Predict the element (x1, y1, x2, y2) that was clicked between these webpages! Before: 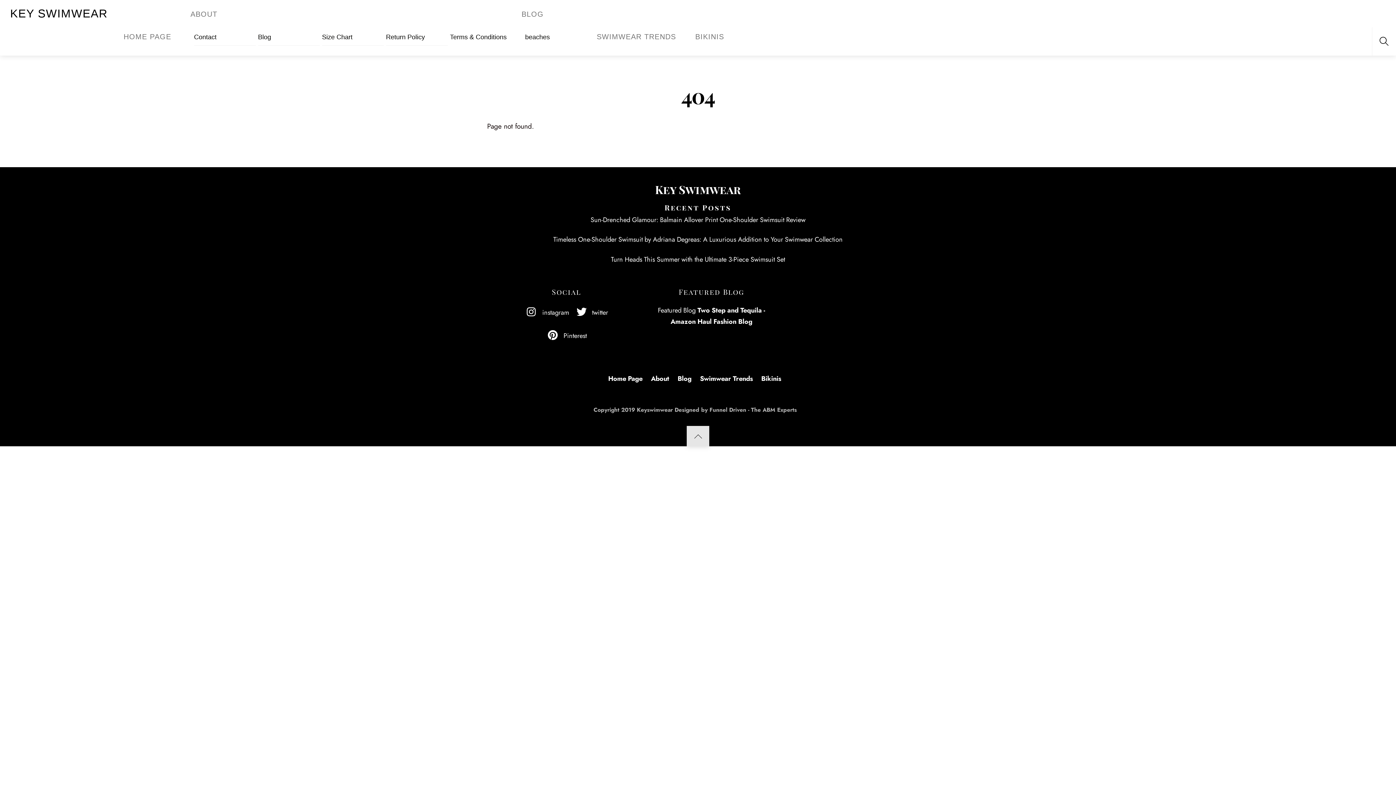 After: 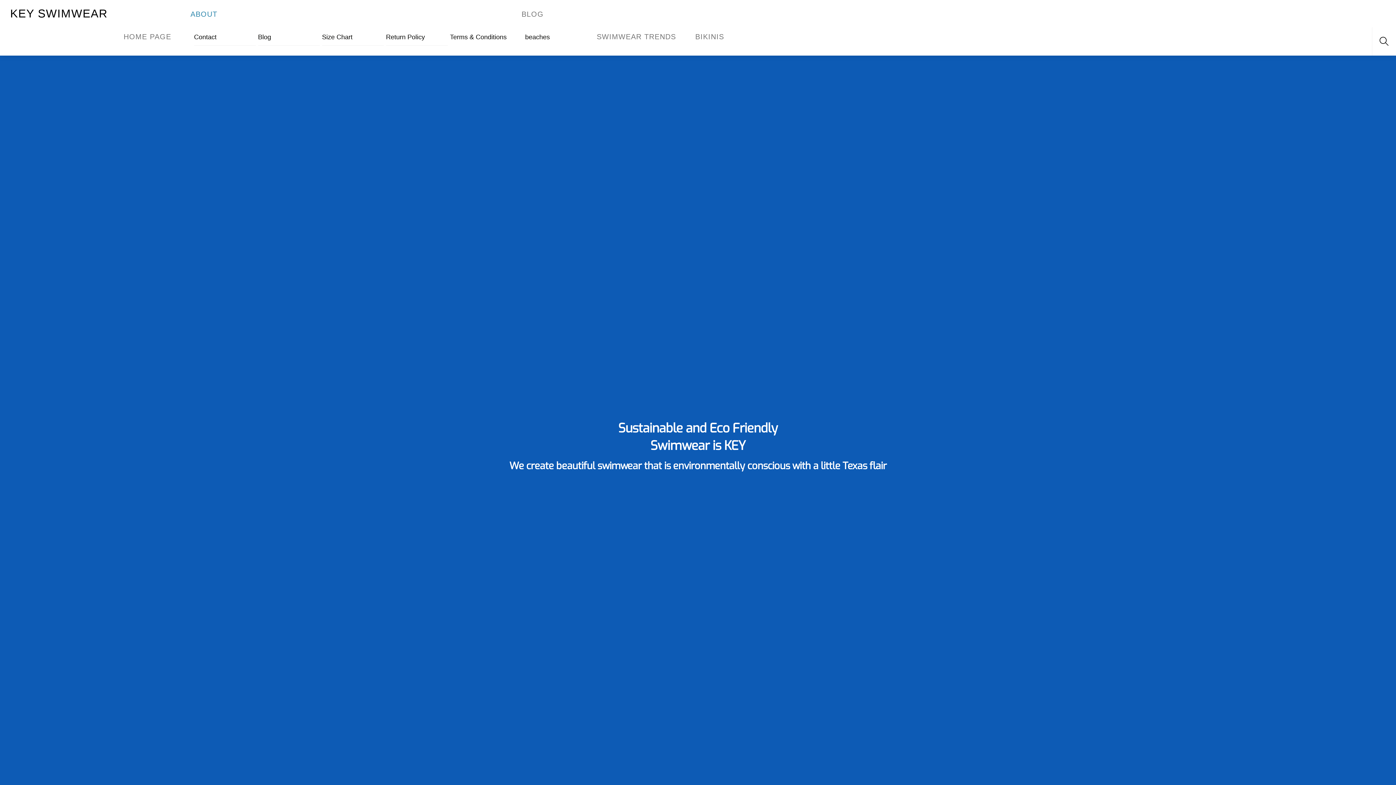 Action: label: About bbox: (651, 373, 669, 383)